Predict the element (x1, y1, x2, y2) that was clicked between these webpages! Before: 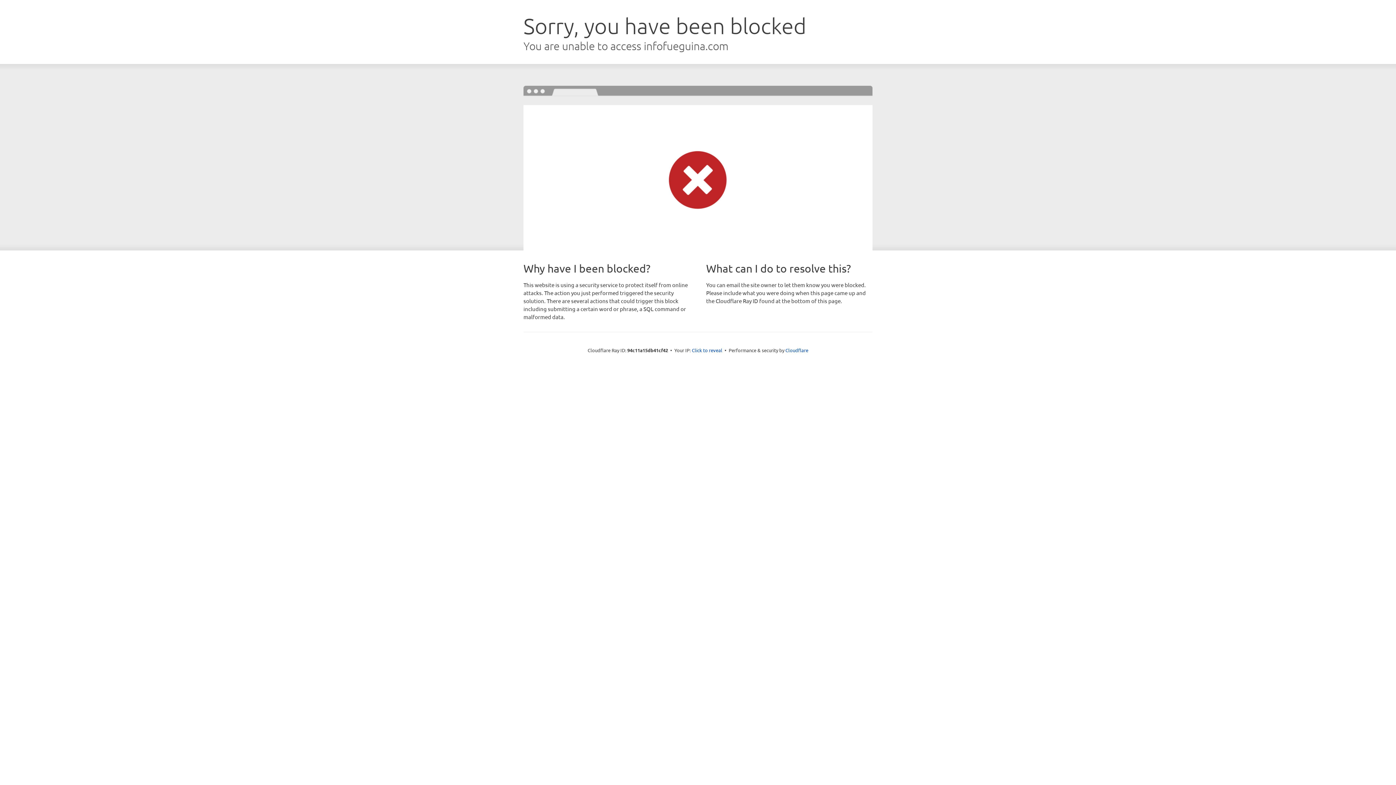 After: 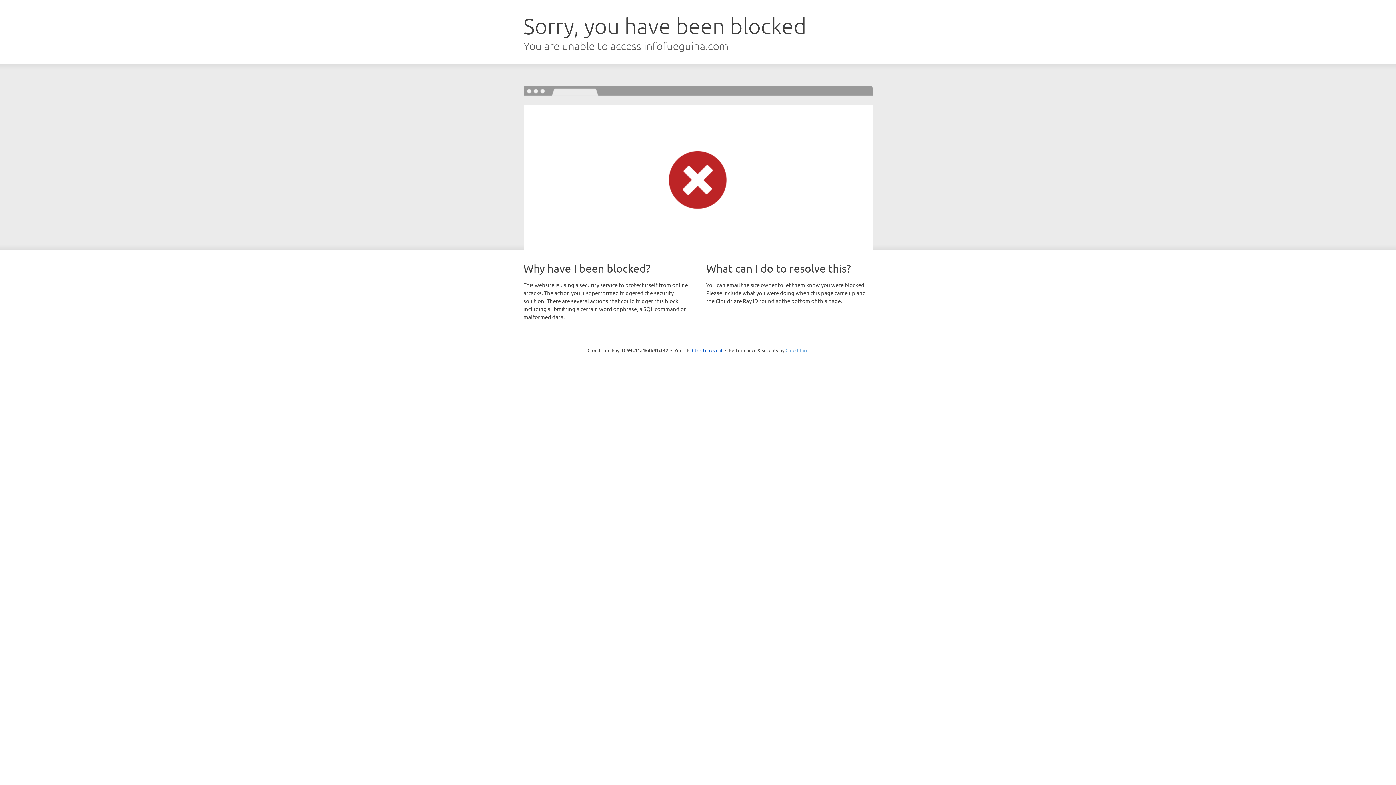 Action: bbox: (785, 347, 808, 353) label: Cloudflare